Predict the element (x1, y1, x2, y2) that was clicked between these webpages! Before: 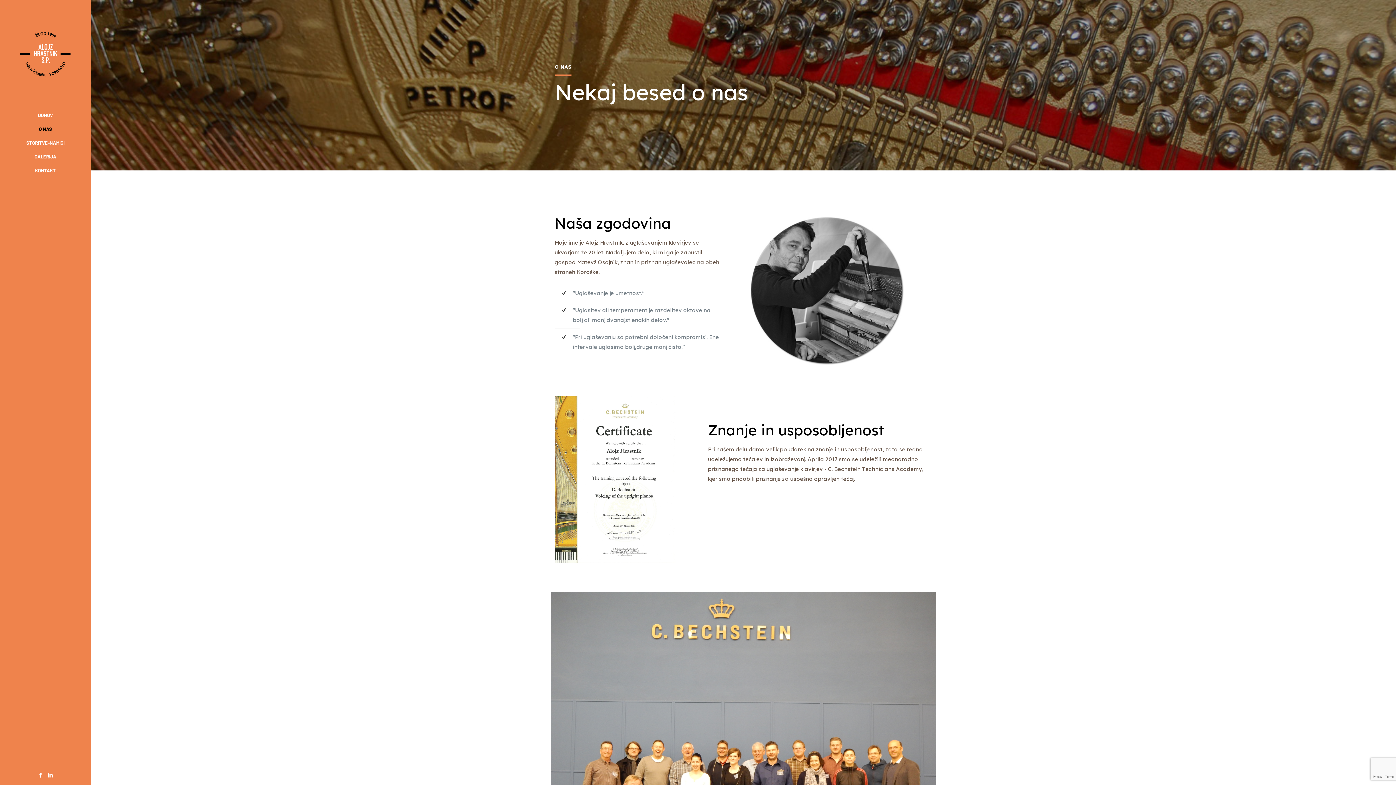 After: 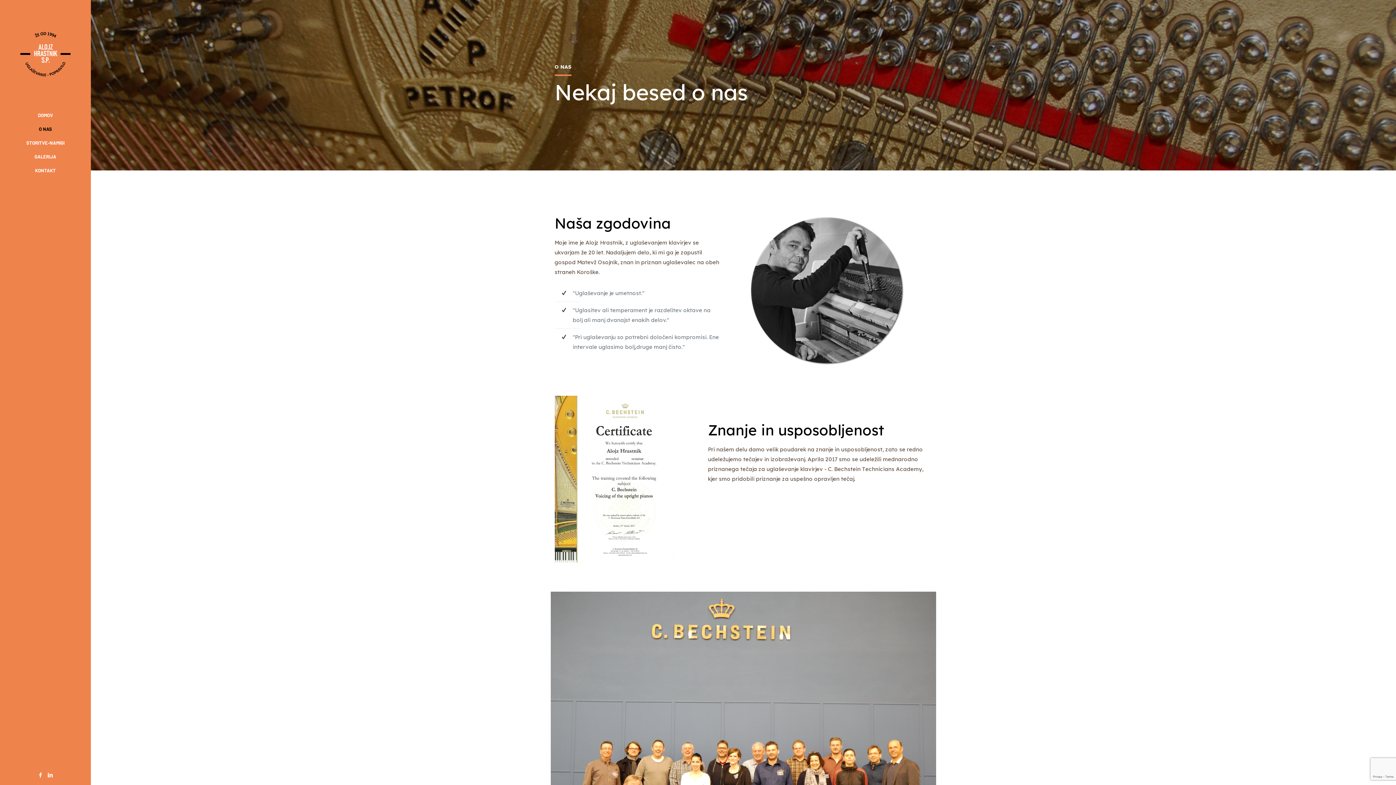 Action: label: O NAS bbox: (0, 122, 90, 136)